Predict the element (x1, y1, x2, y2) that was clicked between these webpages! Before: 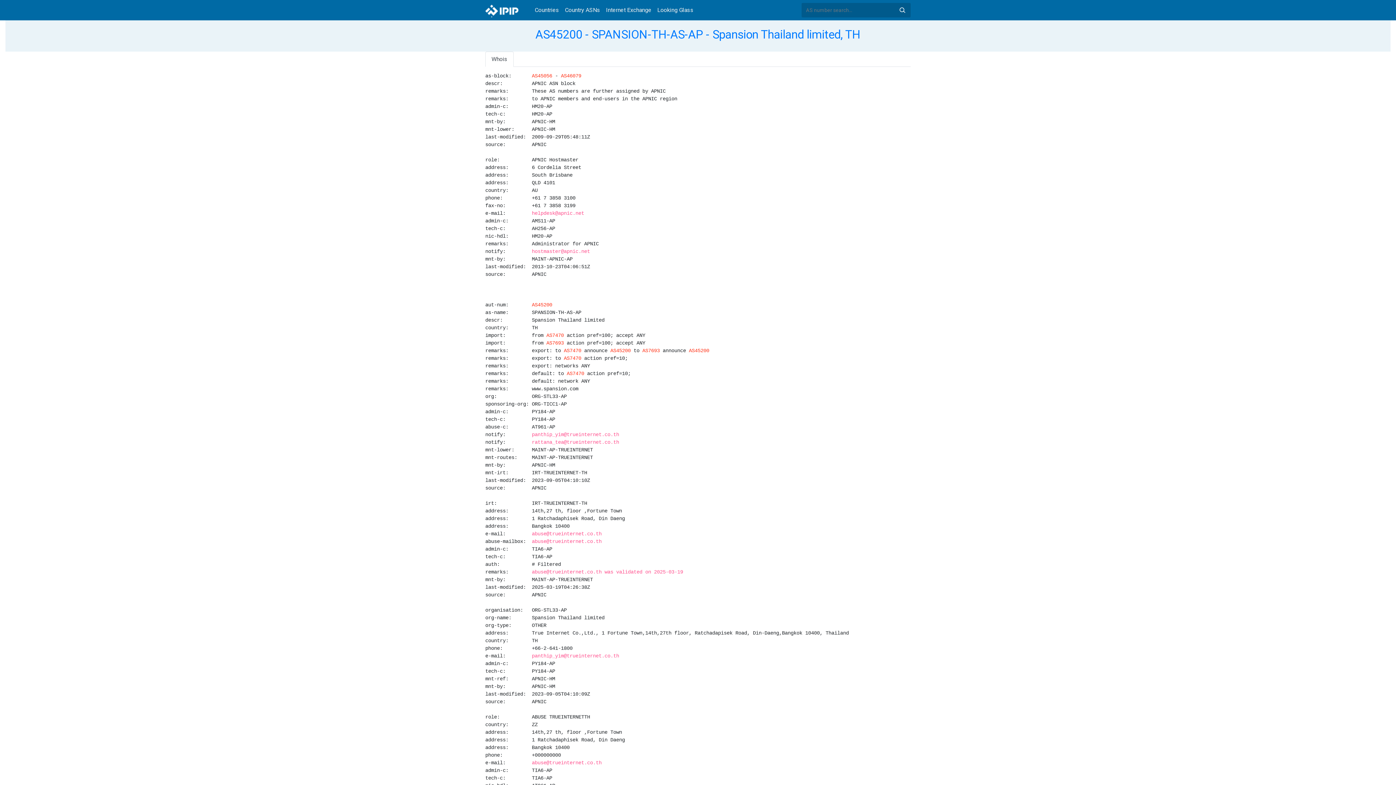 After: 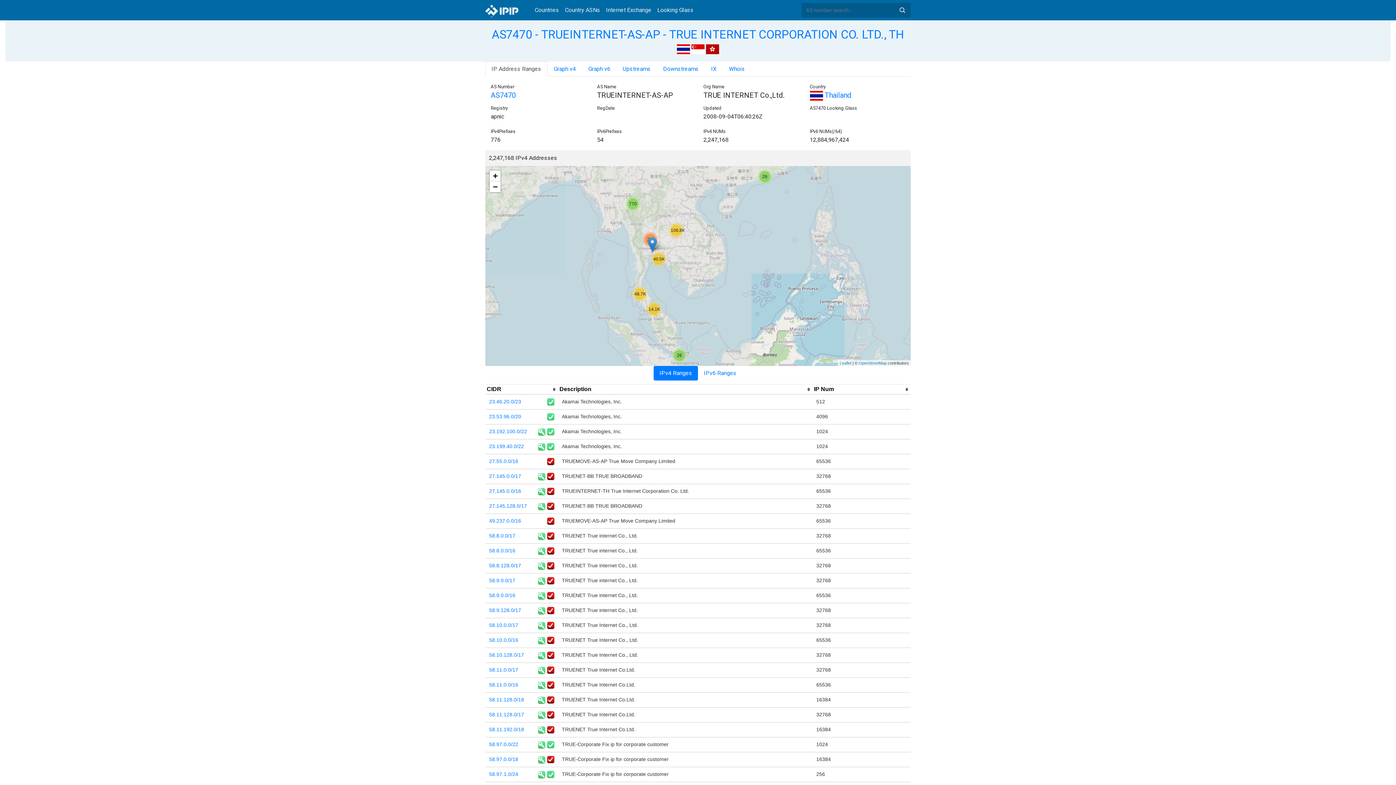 Action: label: AS7470 bbox: (564, 355, 581, 361)